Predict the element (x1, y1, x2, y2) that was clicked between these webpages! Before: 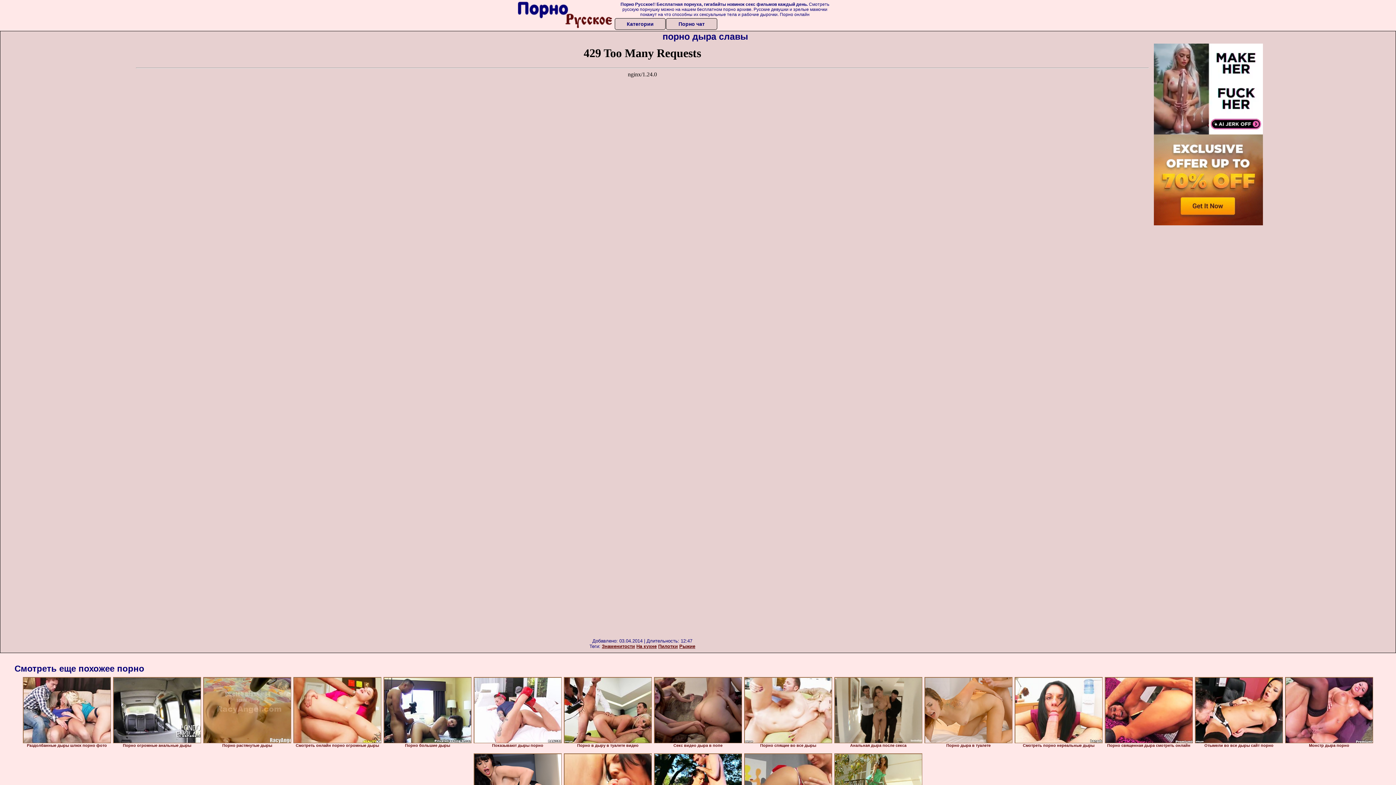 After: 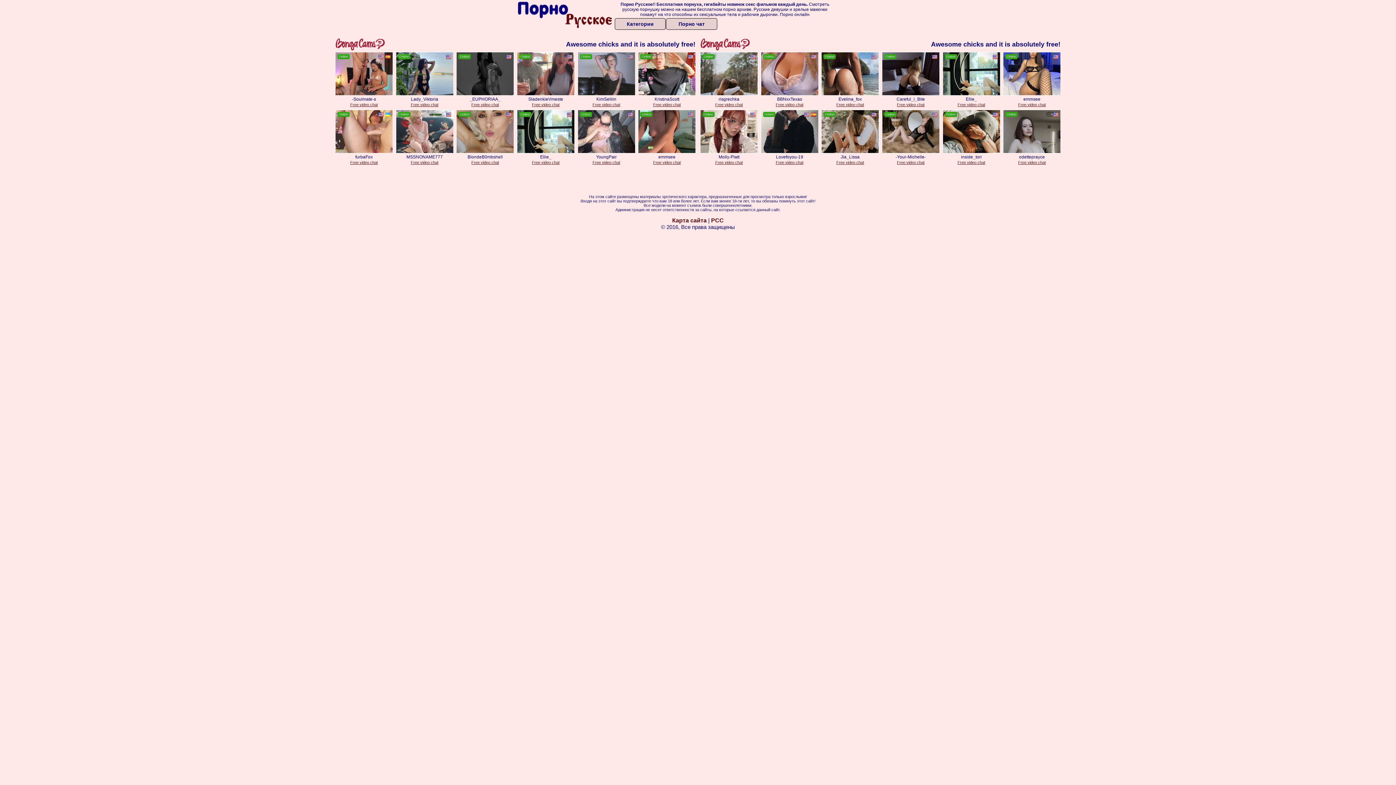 Action: label: Порно чат bbox: (666, 18, 717, 29)